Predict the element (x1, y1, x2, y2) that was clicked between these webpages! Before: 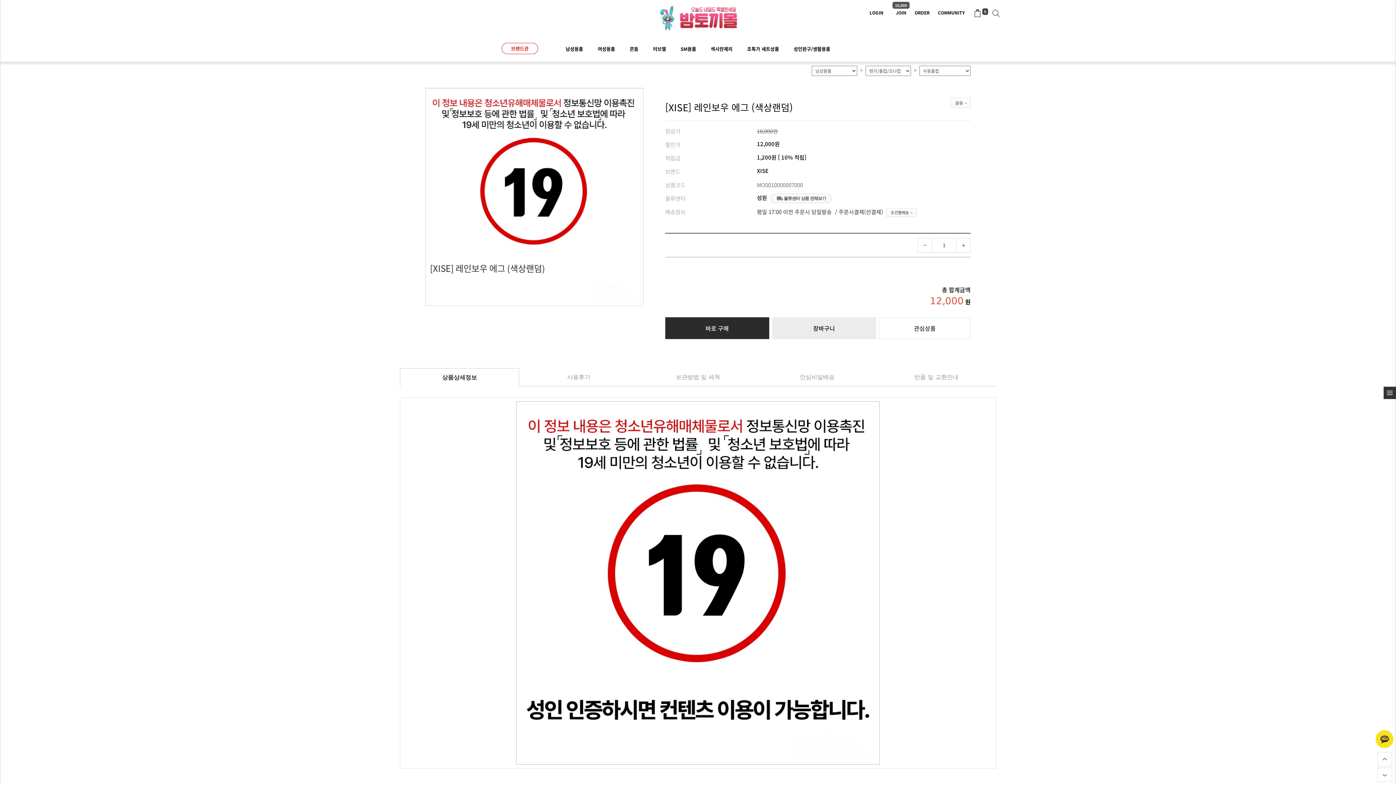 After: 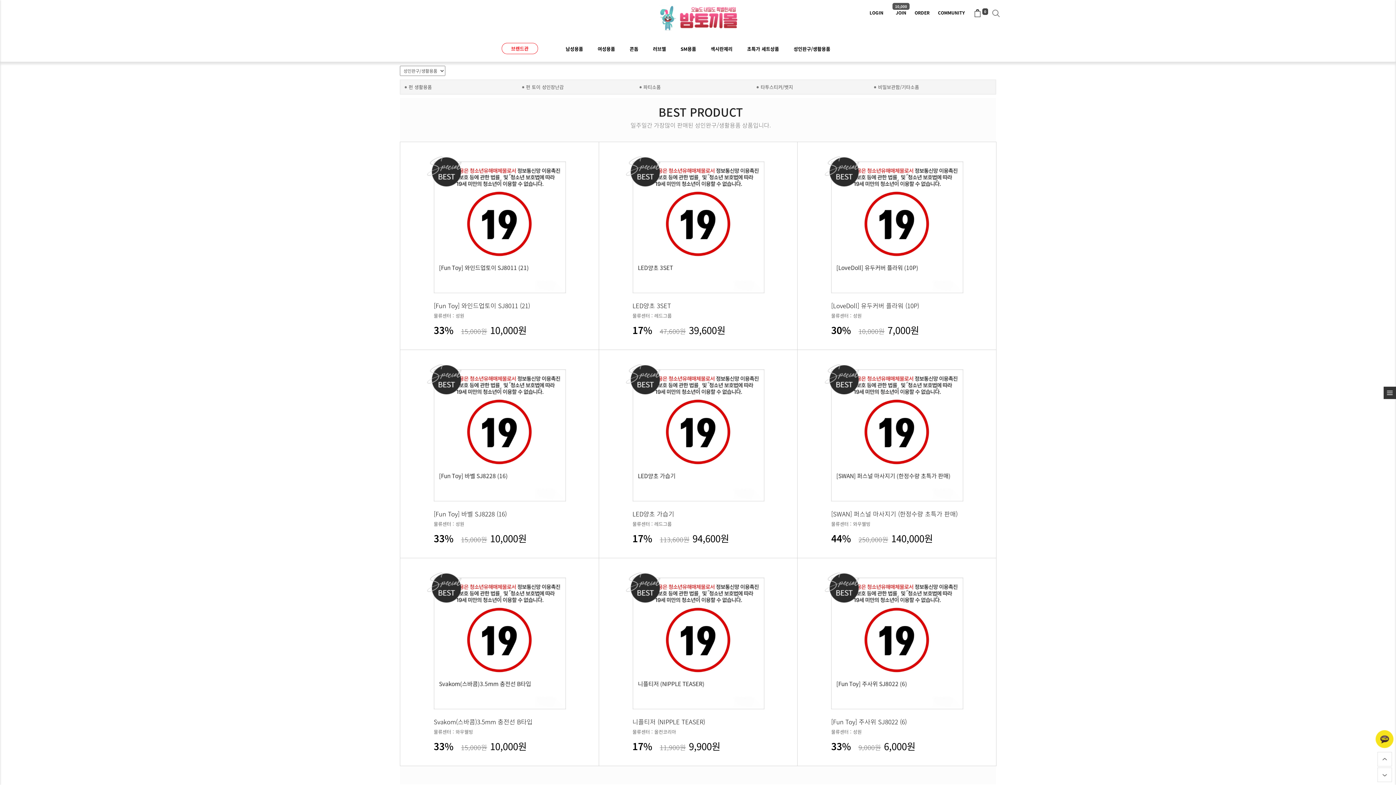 Action: bbox: (786, 36, 837, 61) label: 성인완구/생활용품